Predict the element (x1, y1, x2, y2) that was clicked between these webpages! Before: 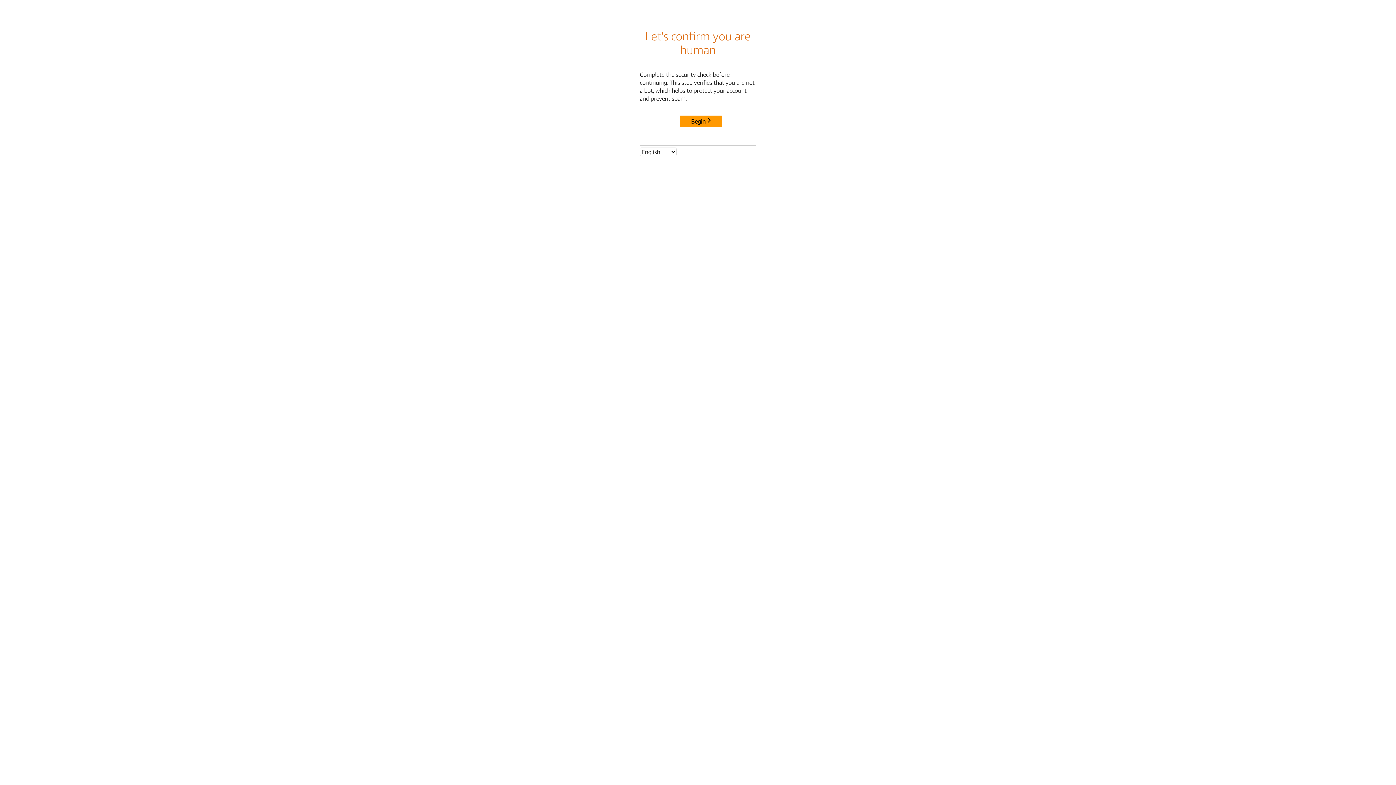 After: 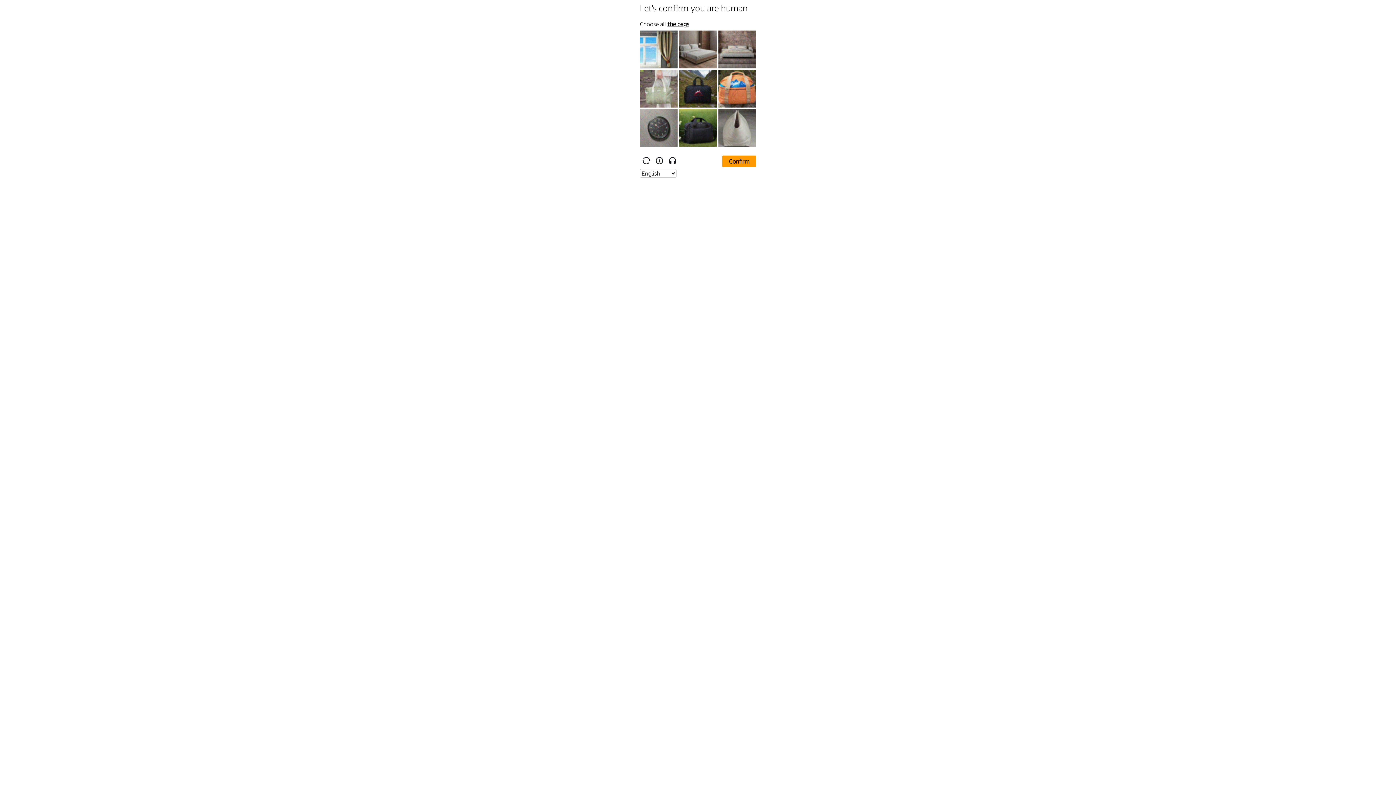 Action: bbox: (680, 115, 722, 127) label: Begin